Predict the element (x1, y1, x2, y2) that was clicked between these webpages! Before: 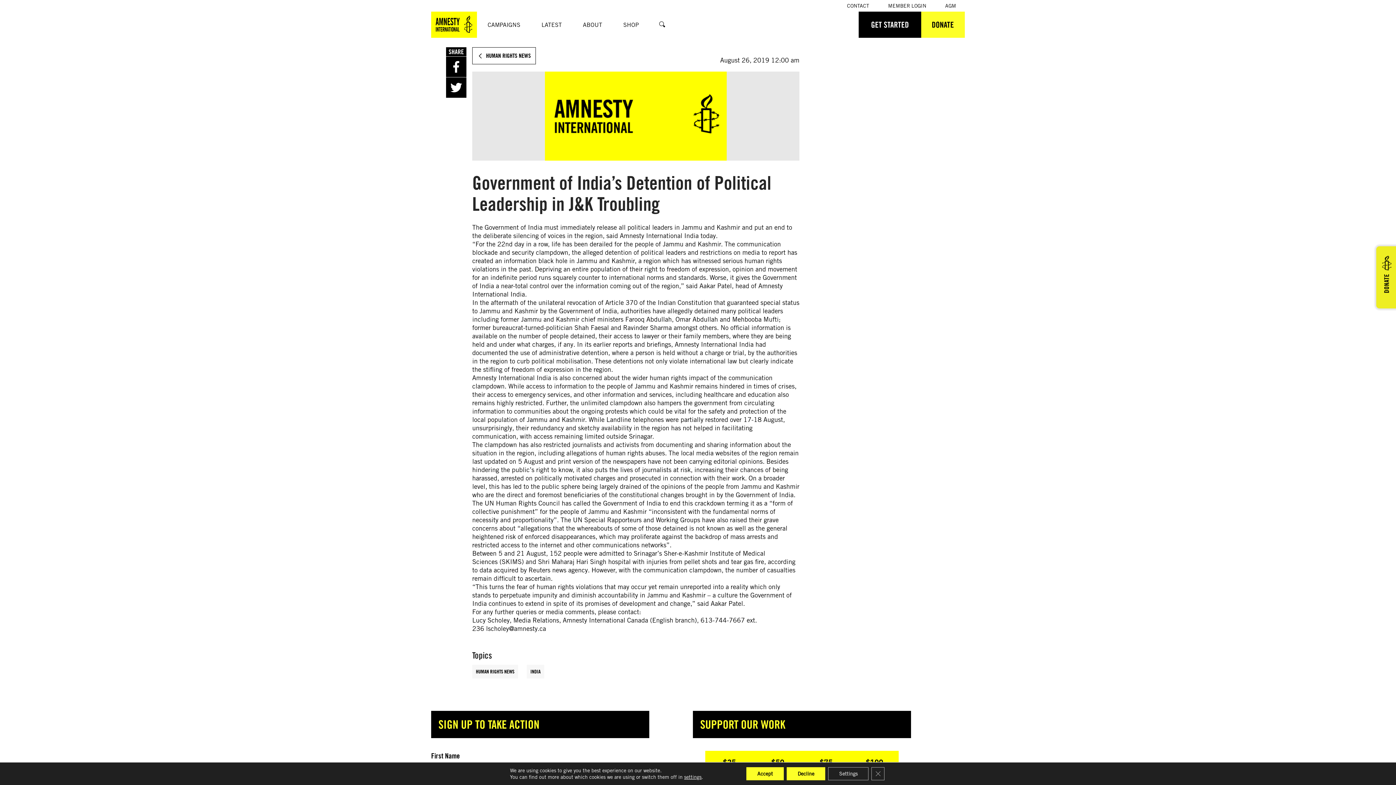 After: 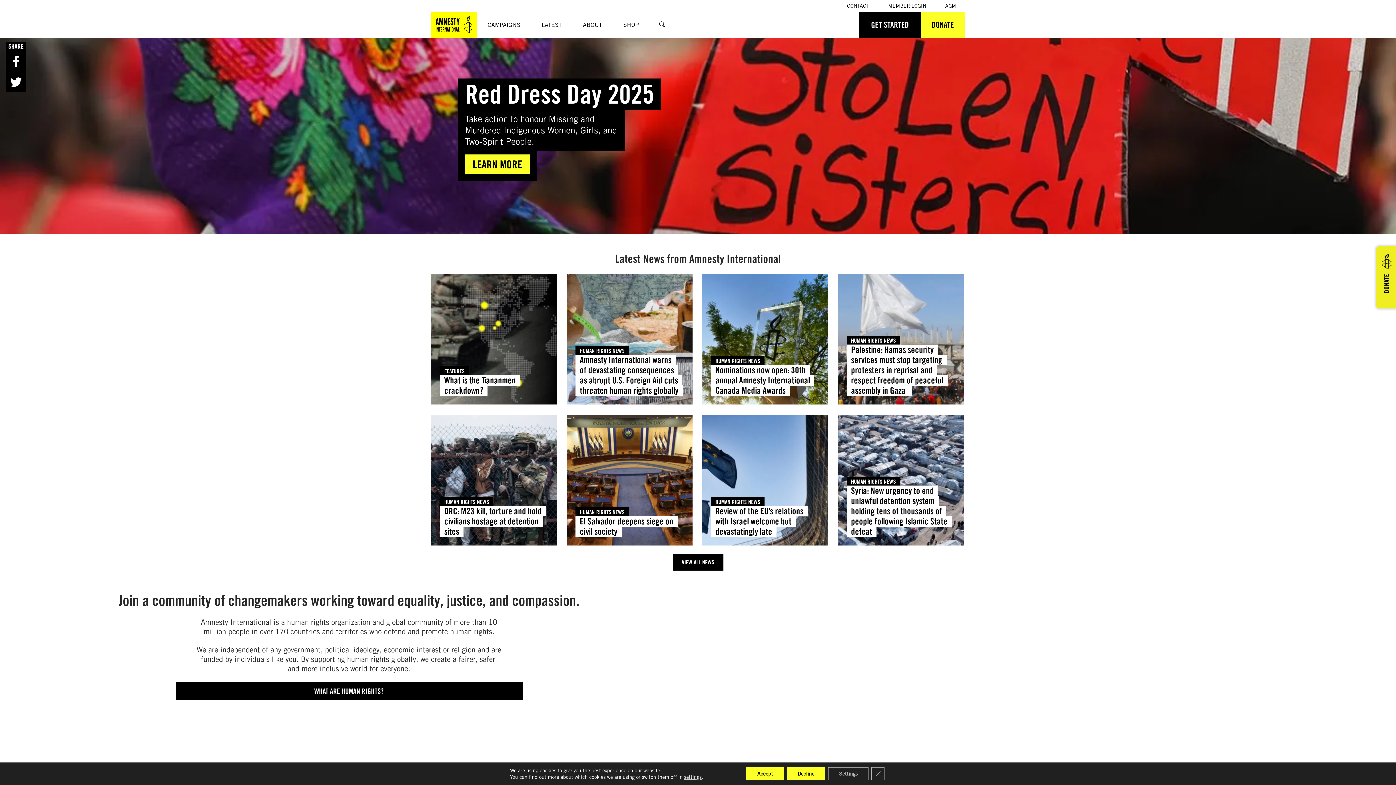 Action: bbox: (431, 11, 477, 37) label: Visit the Amnesty International home page